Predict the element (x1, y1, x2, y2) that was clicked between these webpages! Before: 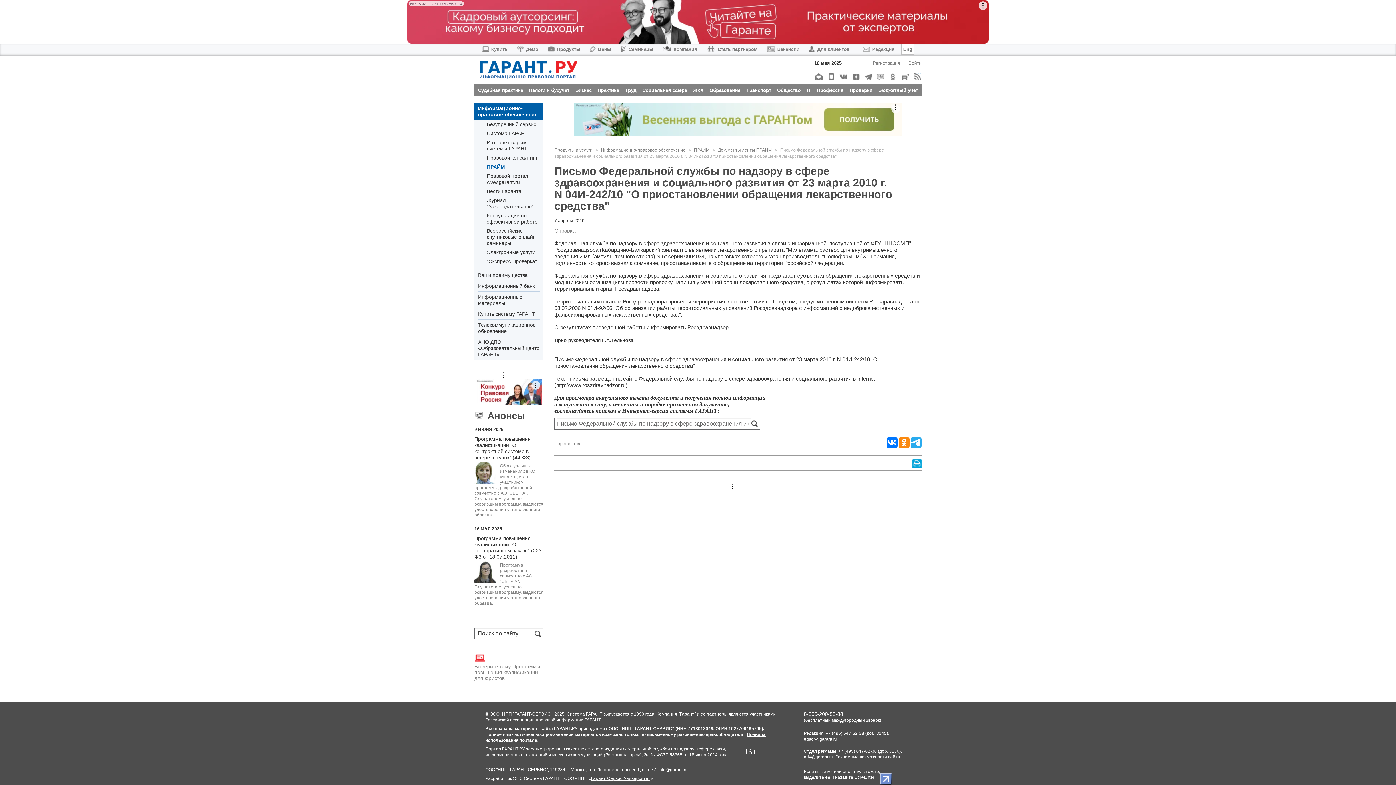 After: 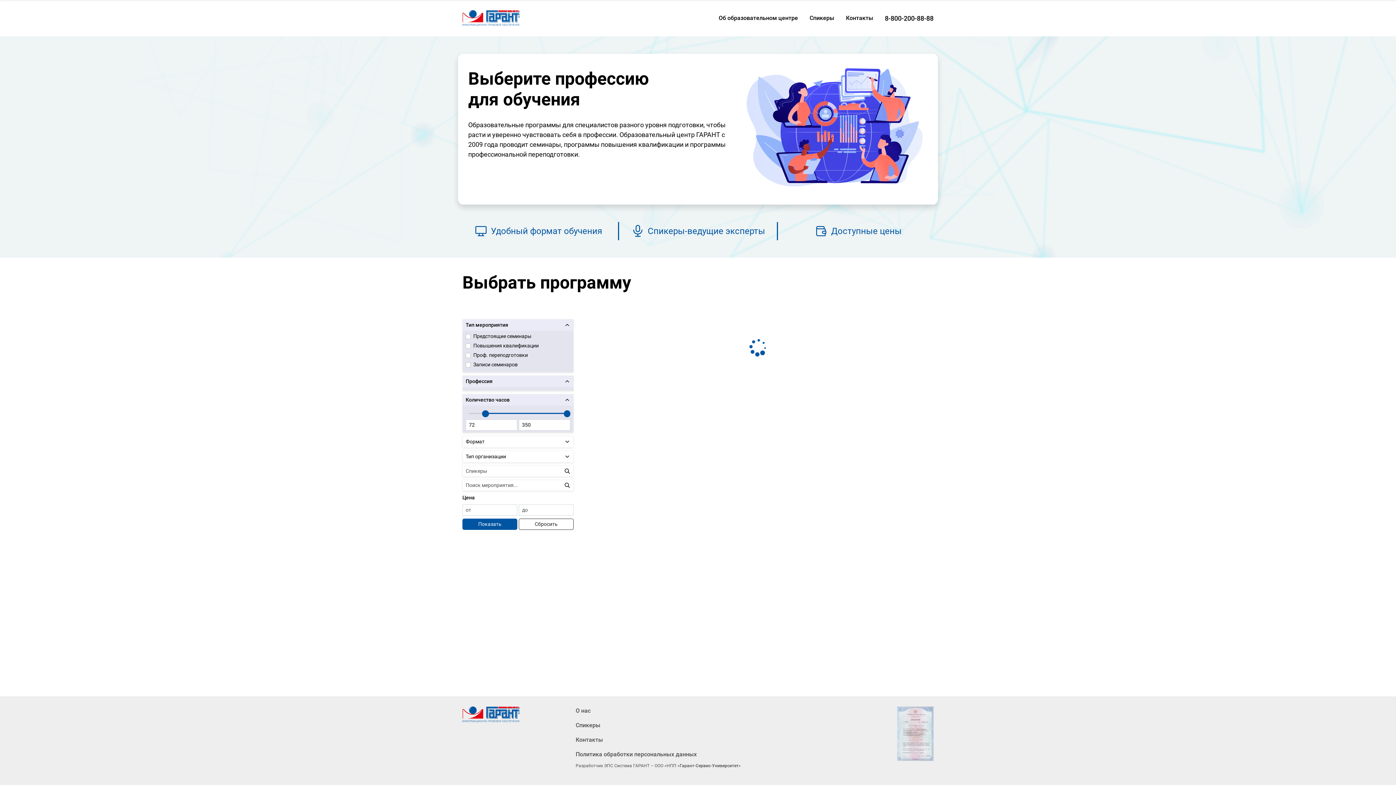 Action: bbox: (486, 228, 540, 246) label: Всероссийские спутниковые онлайн-семинары